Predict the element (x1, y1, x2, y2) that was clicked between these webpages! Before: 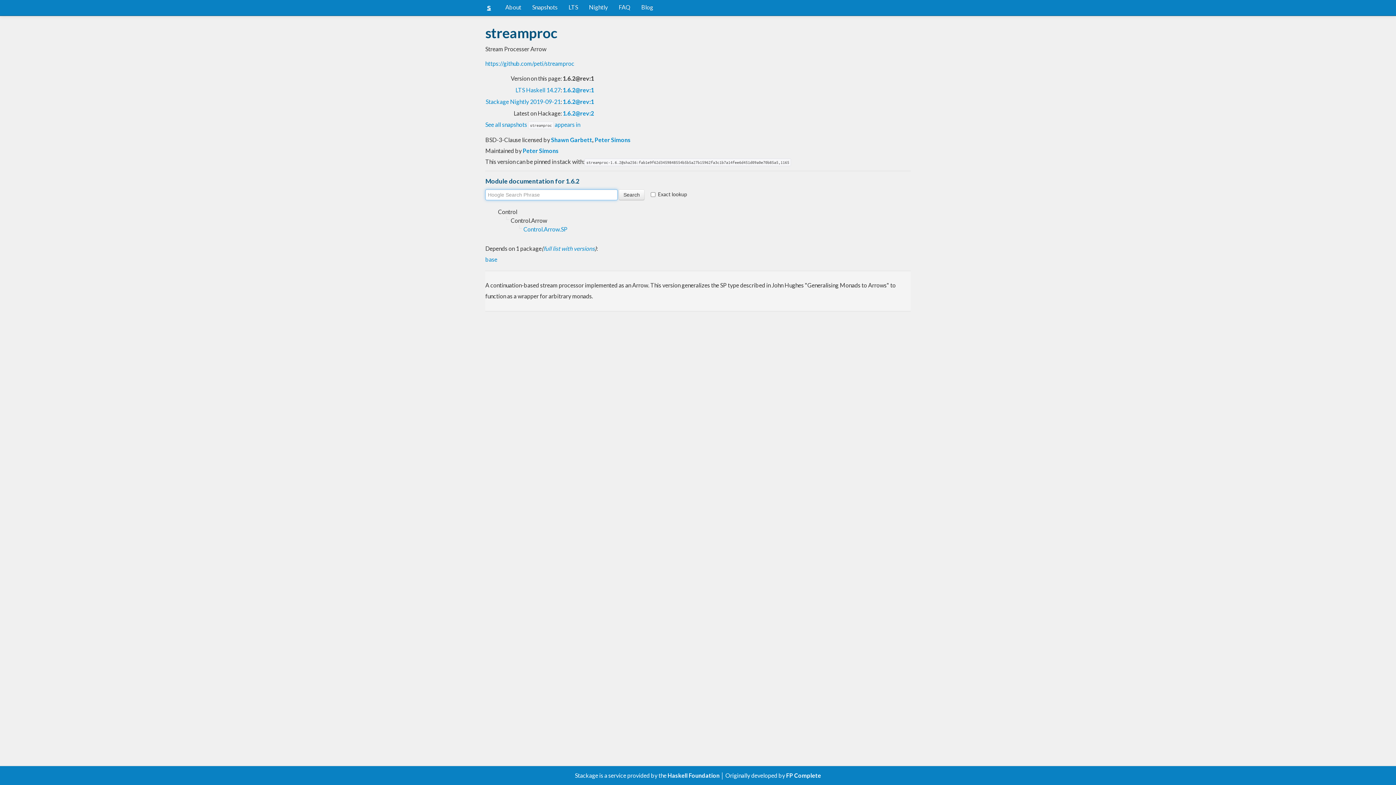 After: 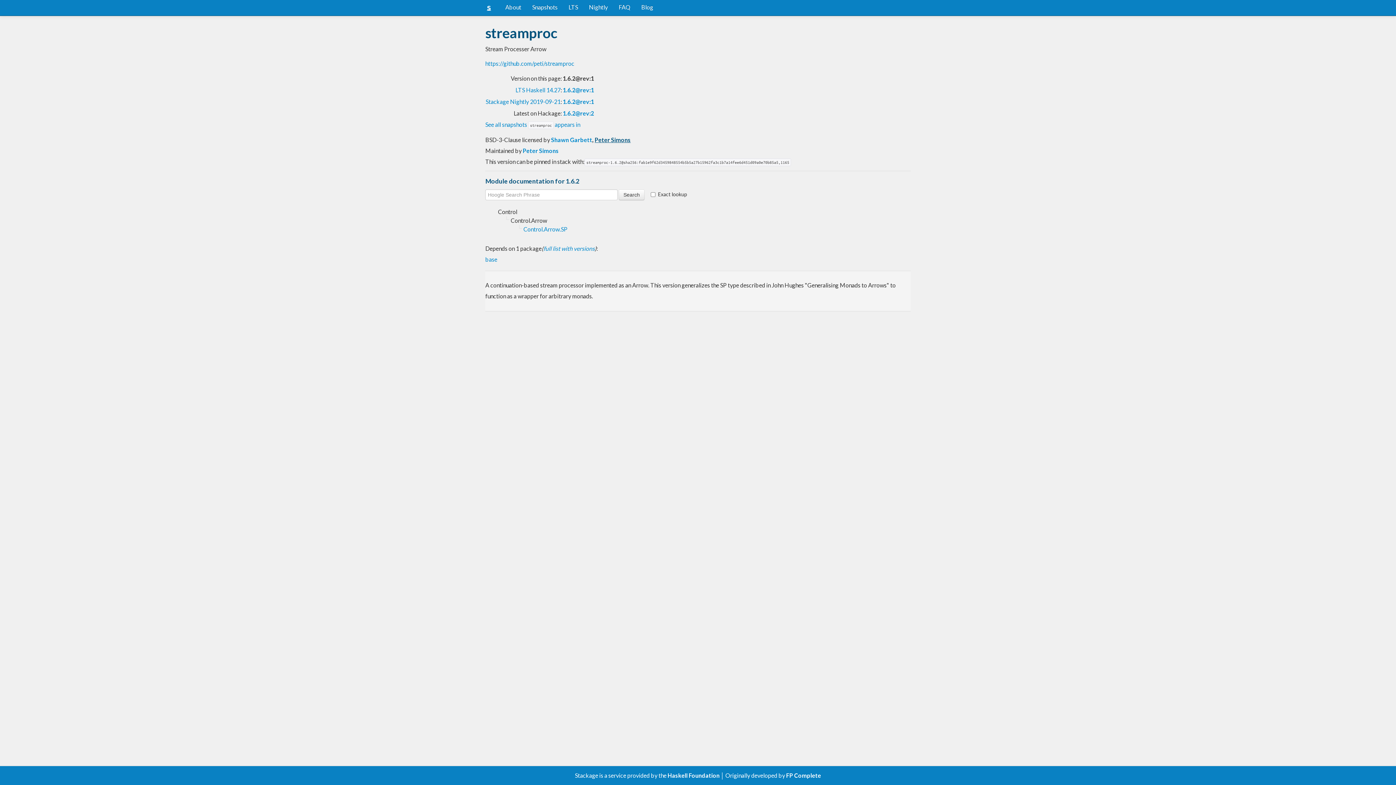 Action: label: Peter Simons bbox: (594, 136, 630, 143)